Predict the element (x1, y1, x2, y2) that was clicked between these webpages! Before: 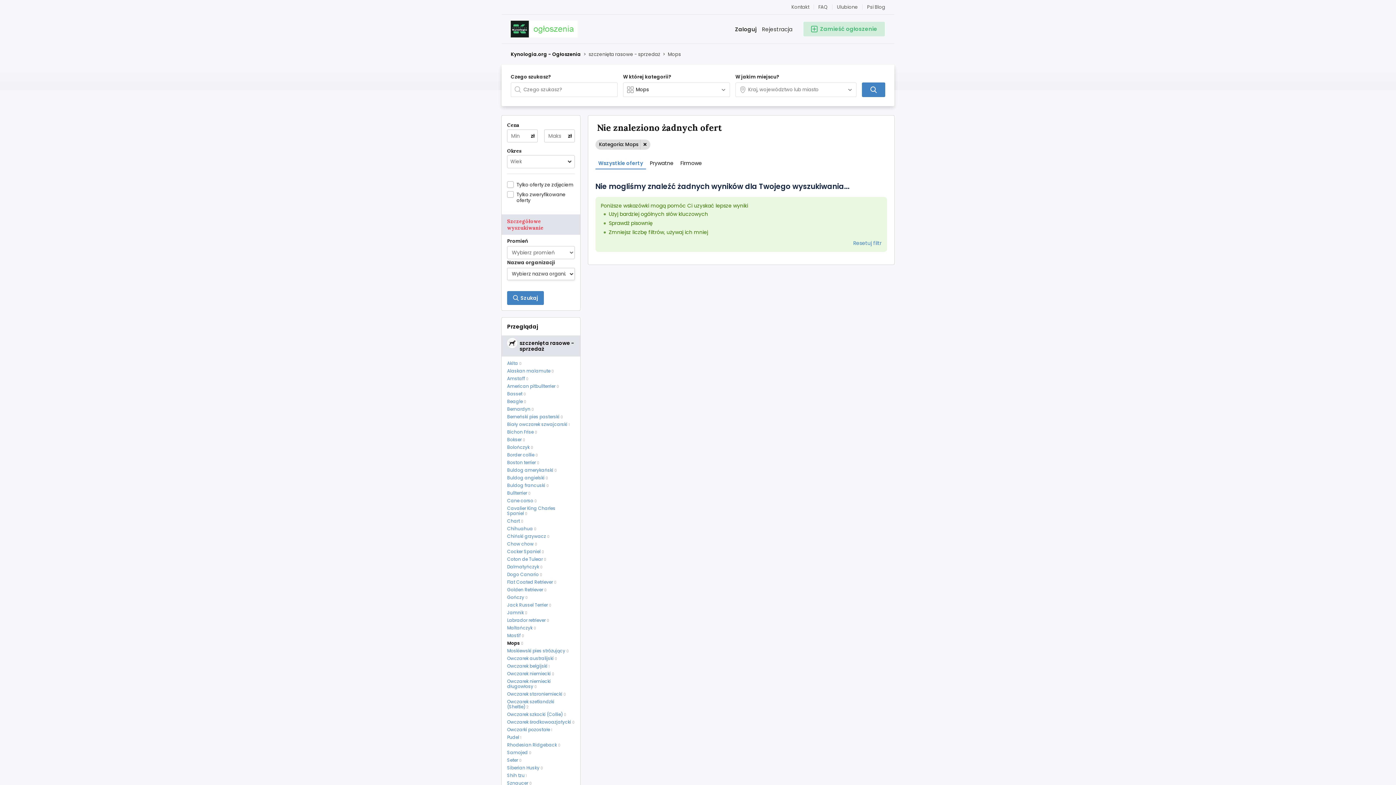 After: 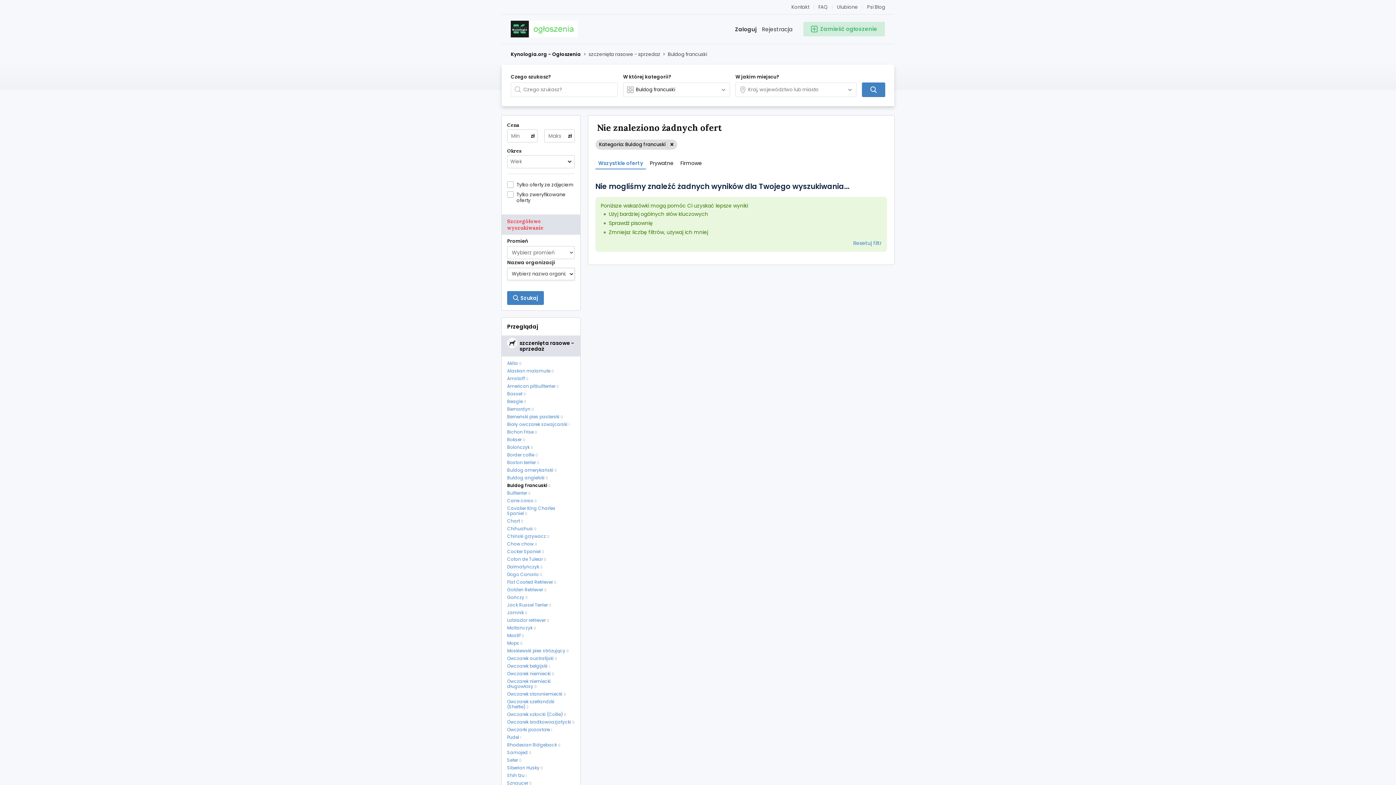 Action: bbox: (507, 483, 549, 488) label: Buldog francuski0